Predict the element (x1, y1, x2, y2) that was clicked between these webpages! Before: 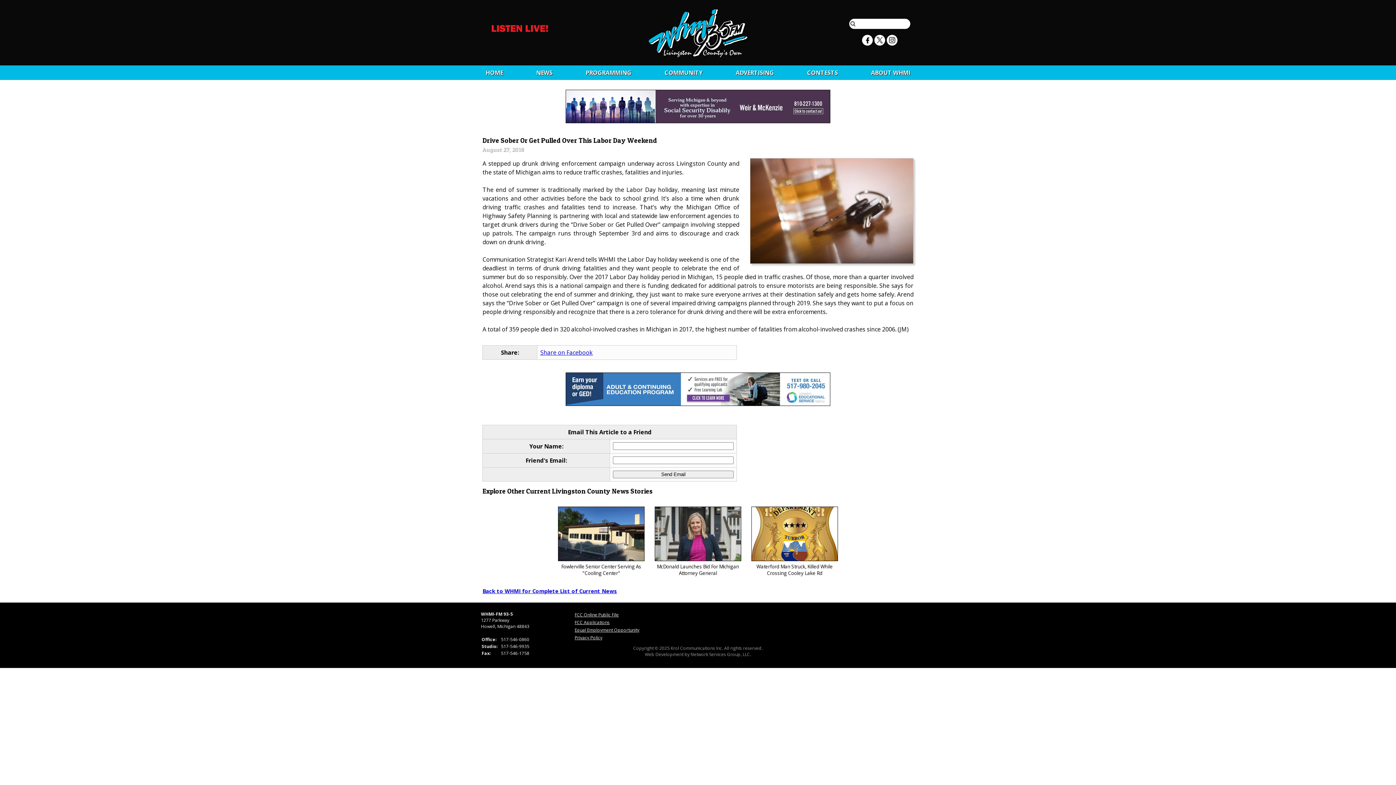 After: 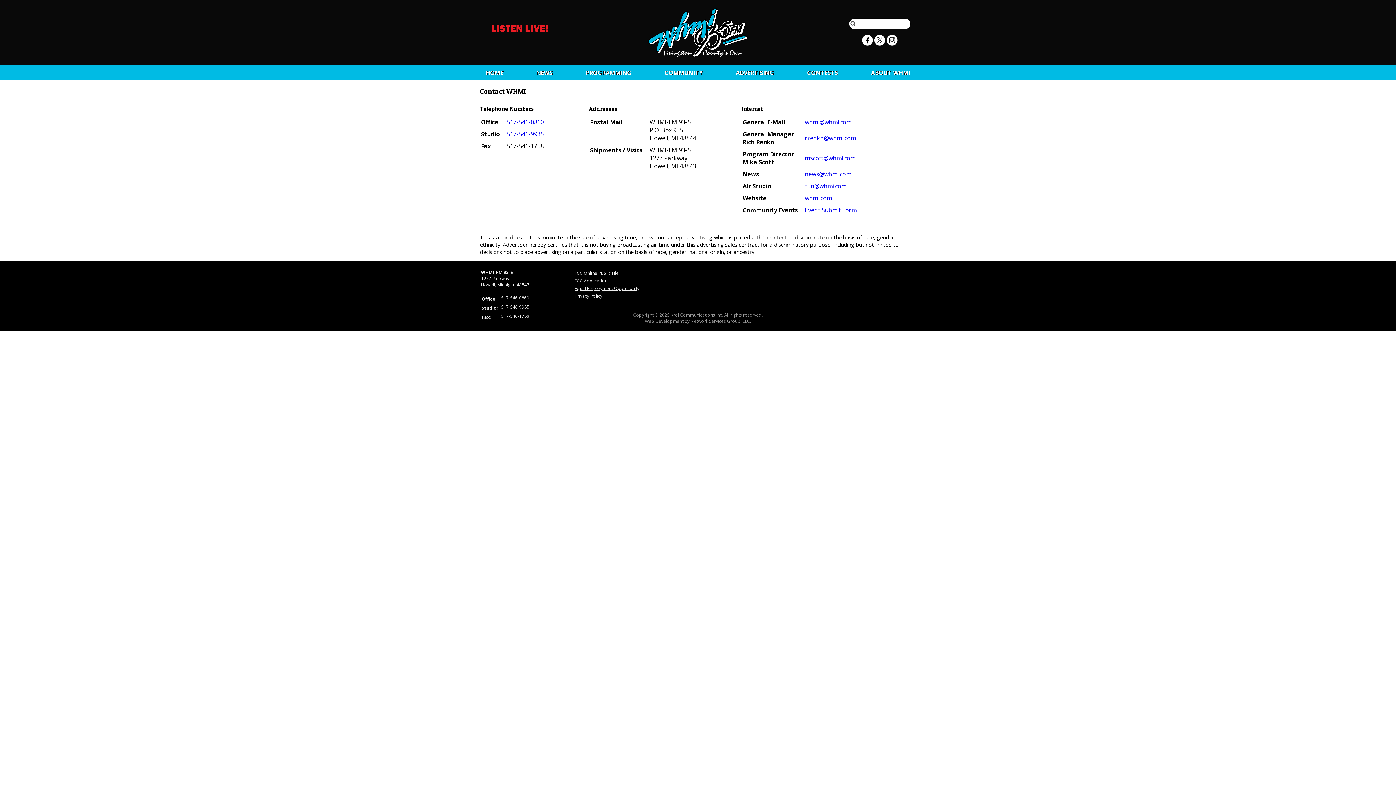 Action: bbox: (871, 68, 910, 76) label: ABOUT WHMI